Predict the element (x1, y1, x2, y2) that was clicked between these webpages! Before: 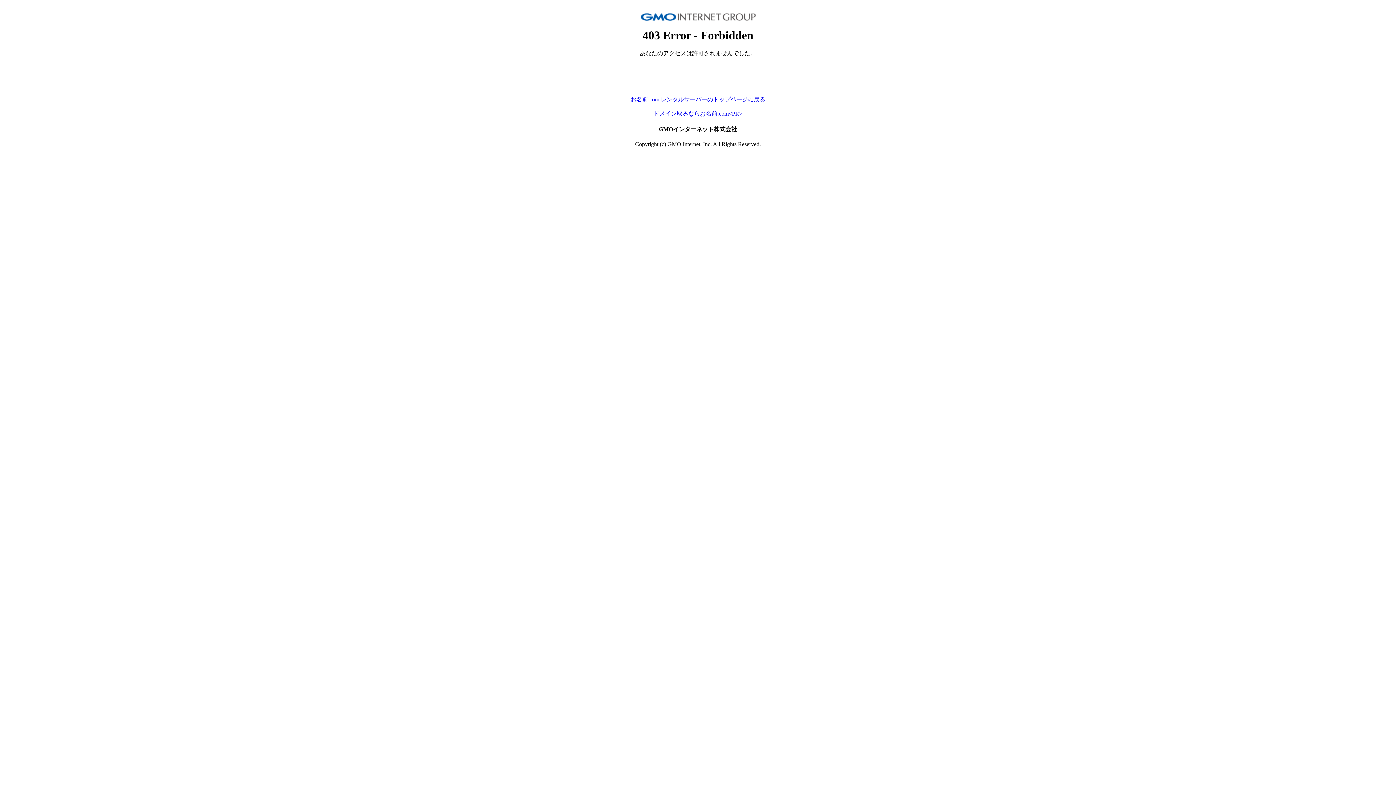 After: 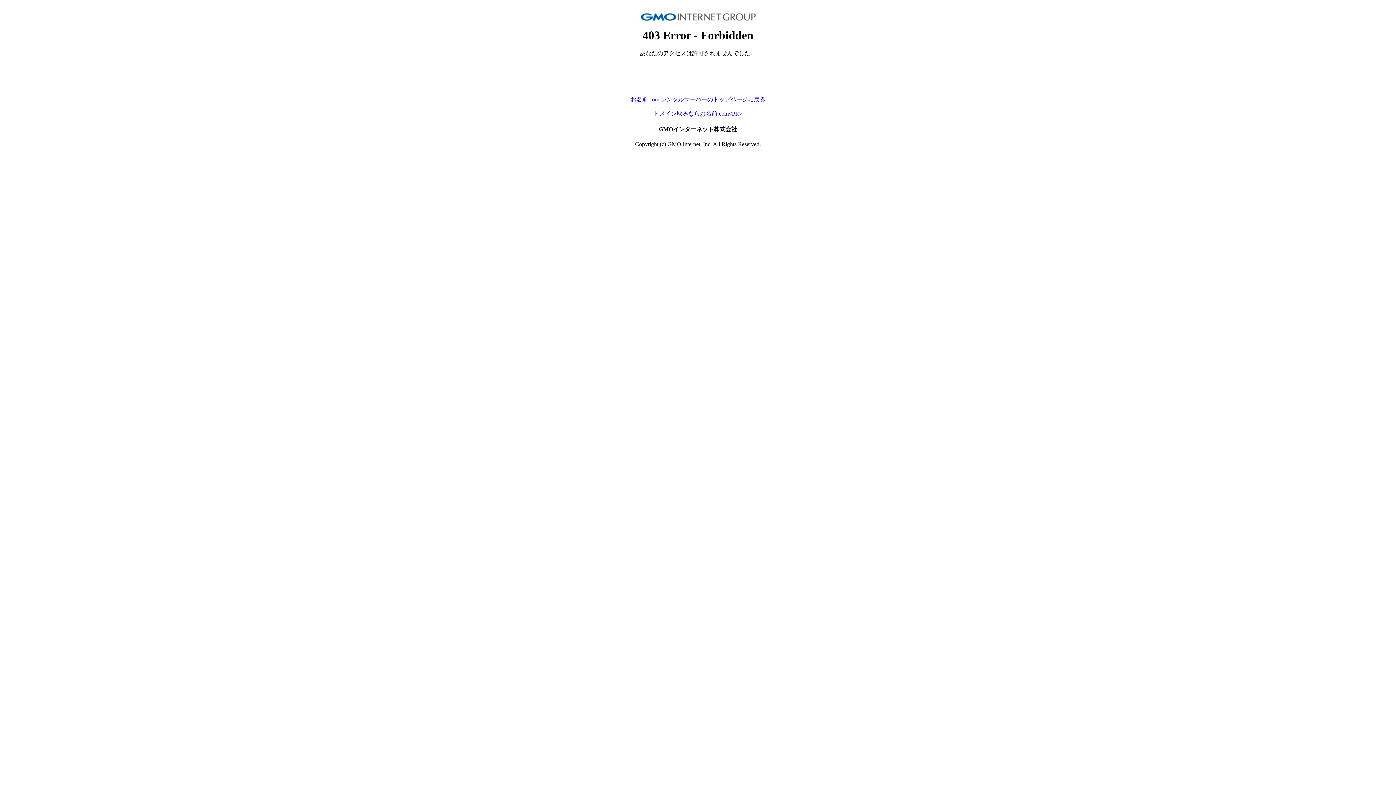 Action: bbox: (653, 110, 742, 116) label: ドメイン取るならお名前.com<PR>